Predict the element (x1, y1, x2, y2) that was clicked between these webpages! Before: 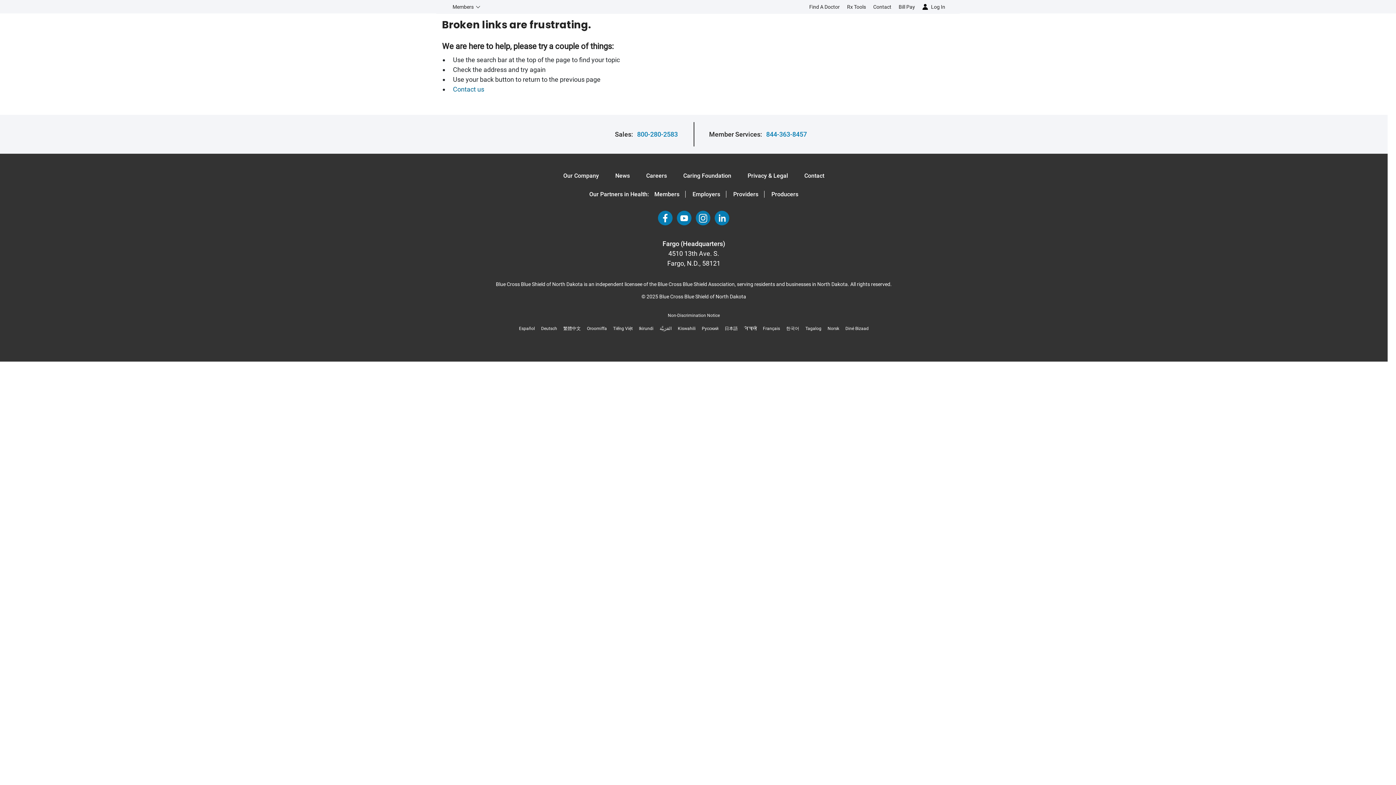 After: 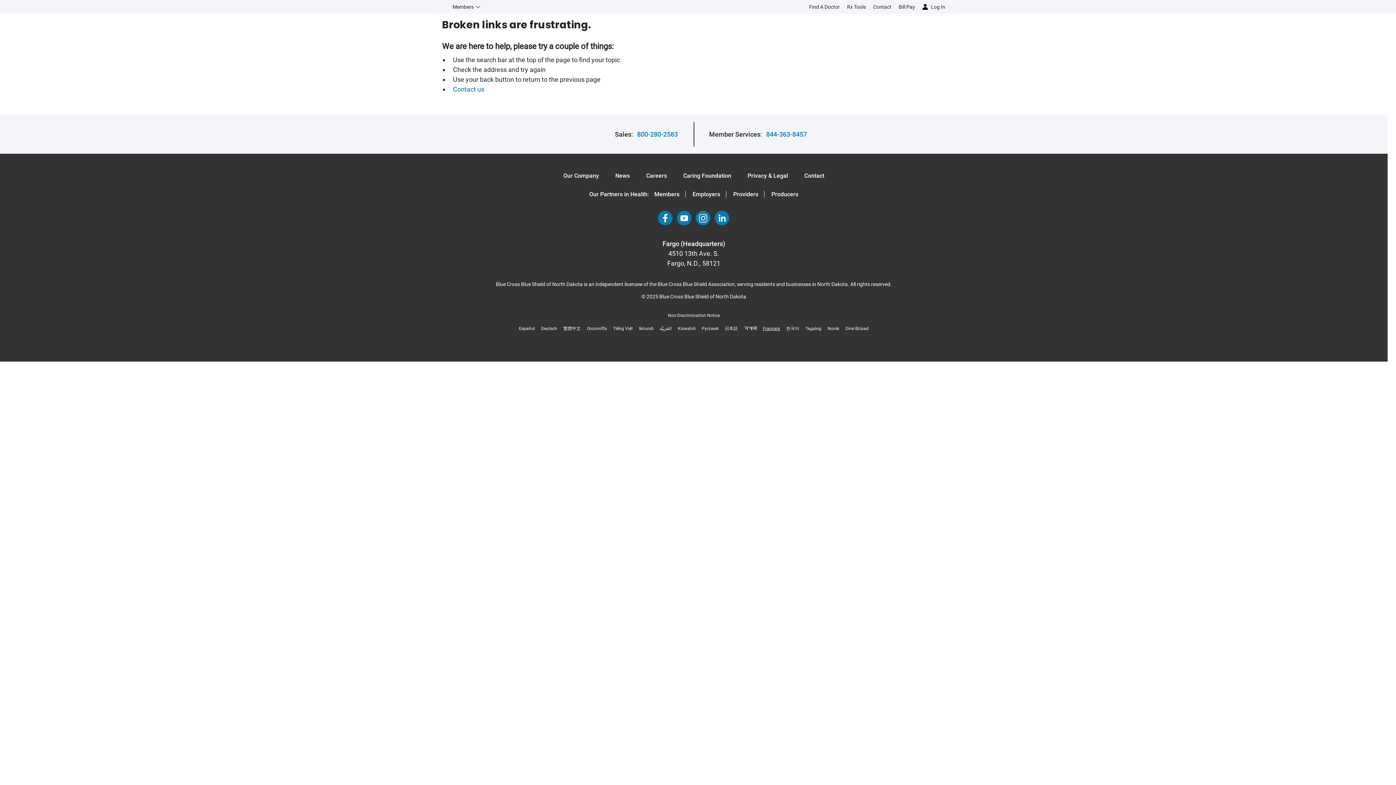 Action: label: Français bbox: (763, 326, 780, 331)